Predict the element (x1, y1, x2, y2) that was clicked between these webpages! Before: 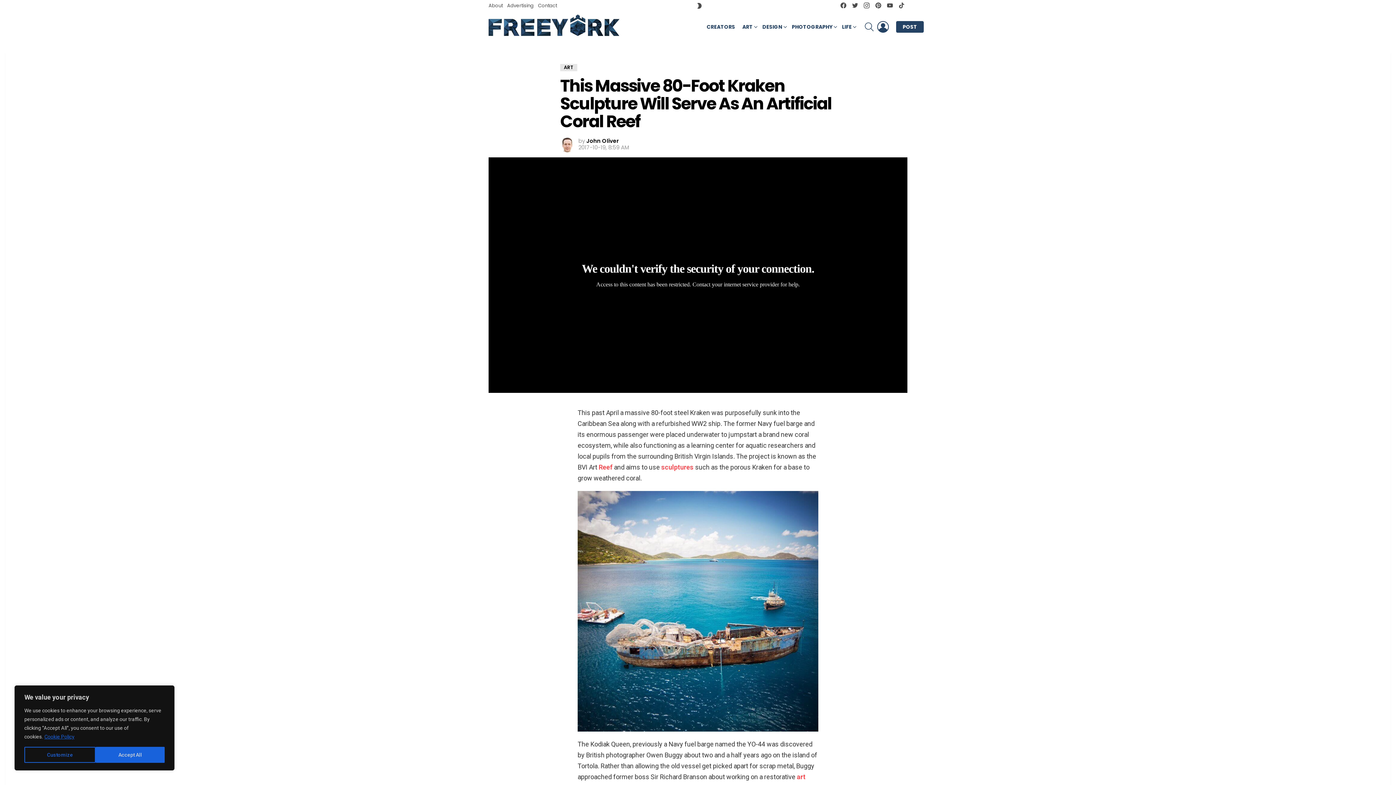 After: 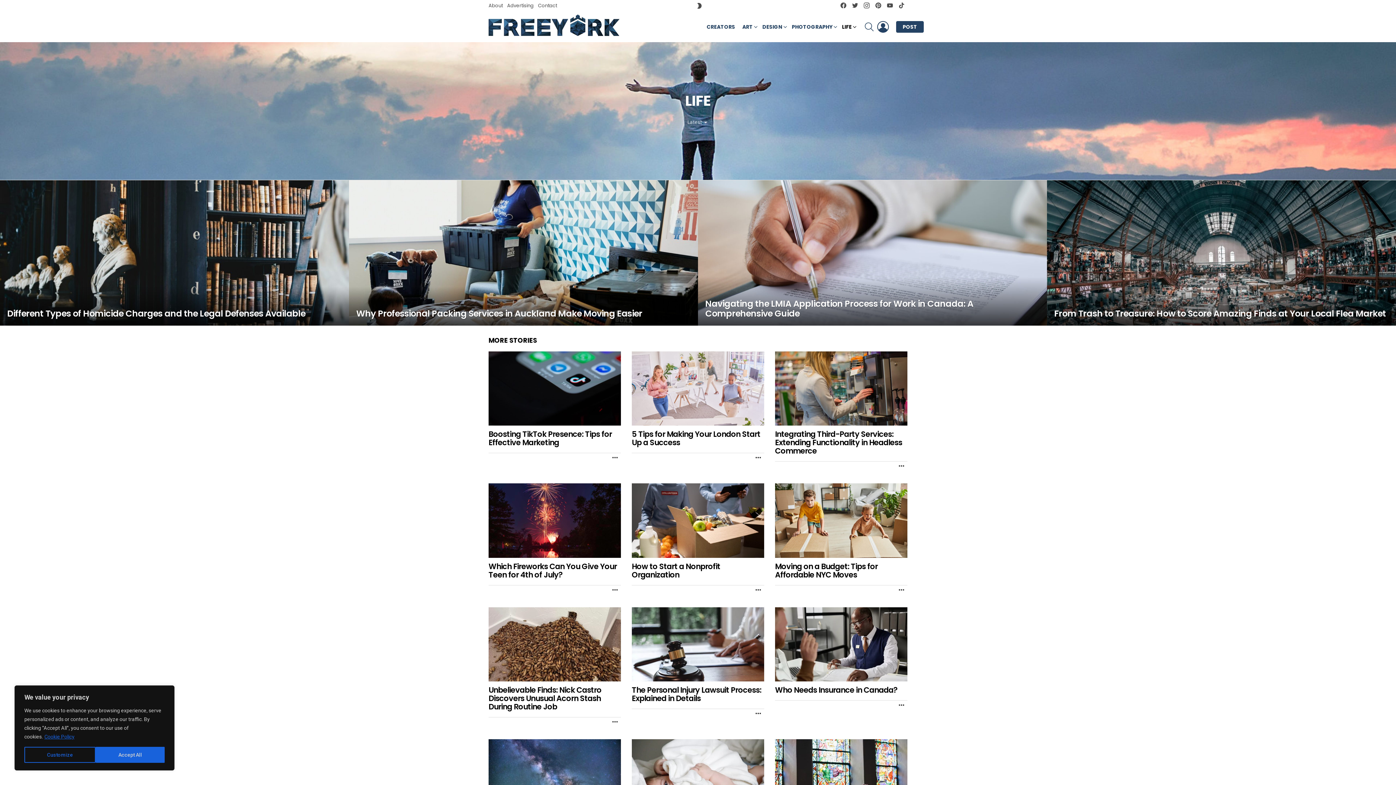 Action: label: LIFE bbox: (838, 21, 857, 32)